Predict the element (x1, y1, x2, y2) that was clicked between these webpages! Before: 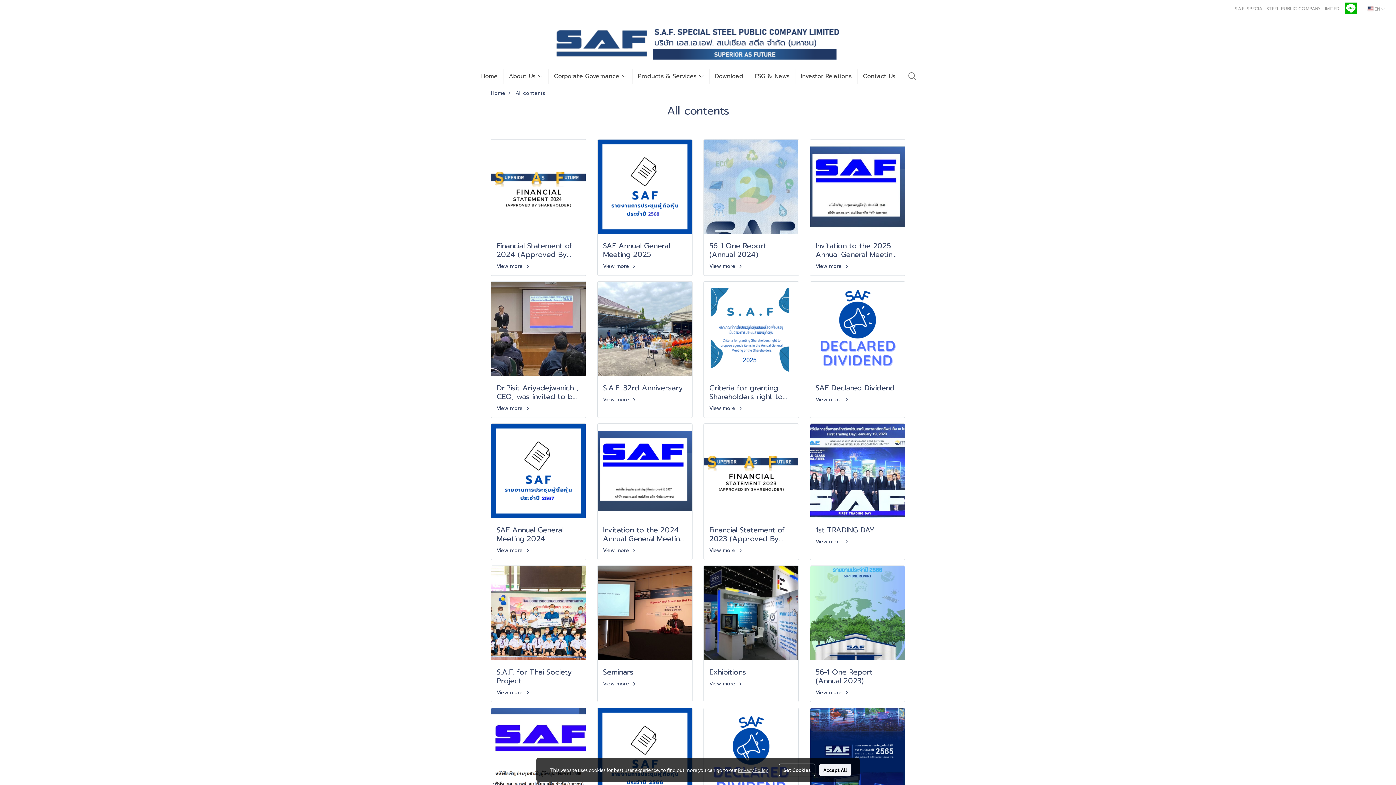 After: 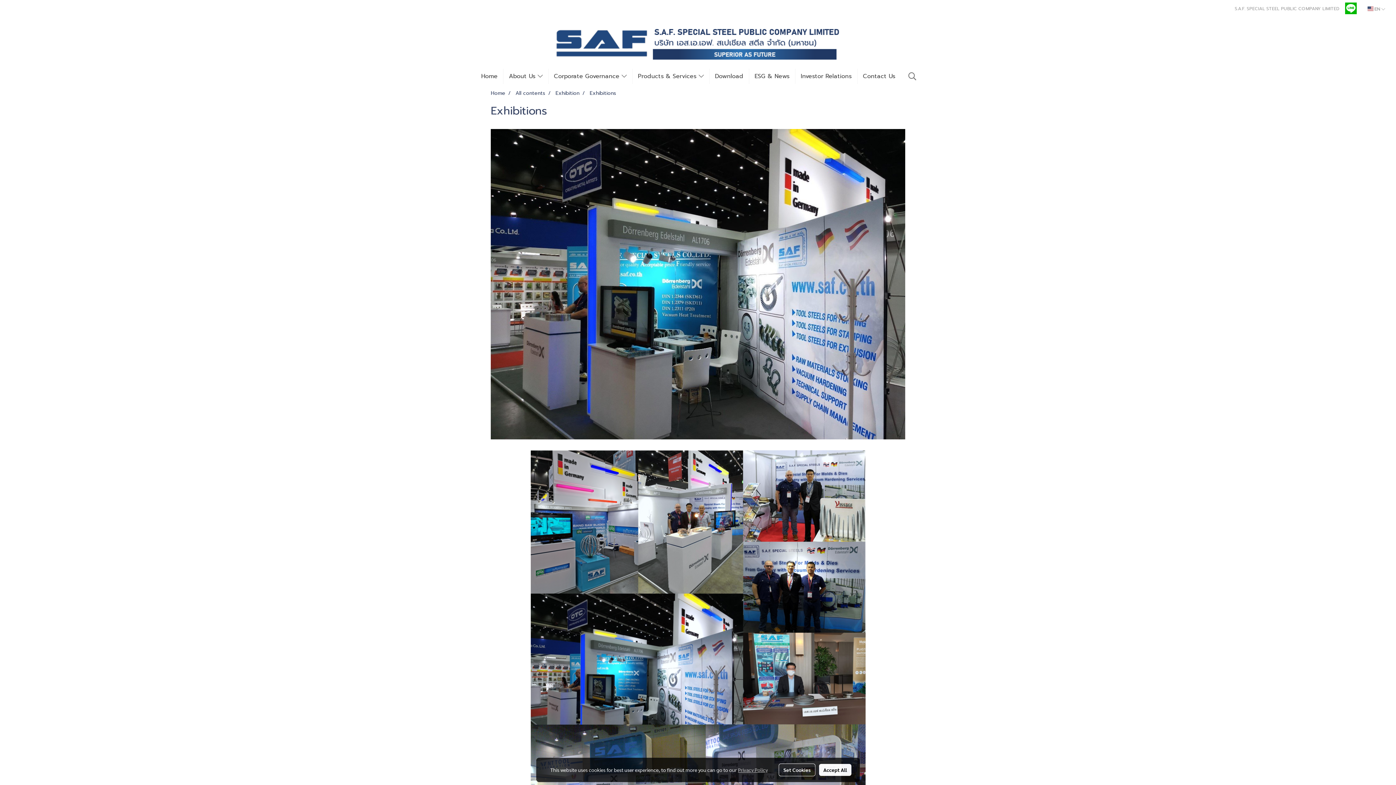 Action: label: Exhibitions bbox: (709, 668, 793, 676)